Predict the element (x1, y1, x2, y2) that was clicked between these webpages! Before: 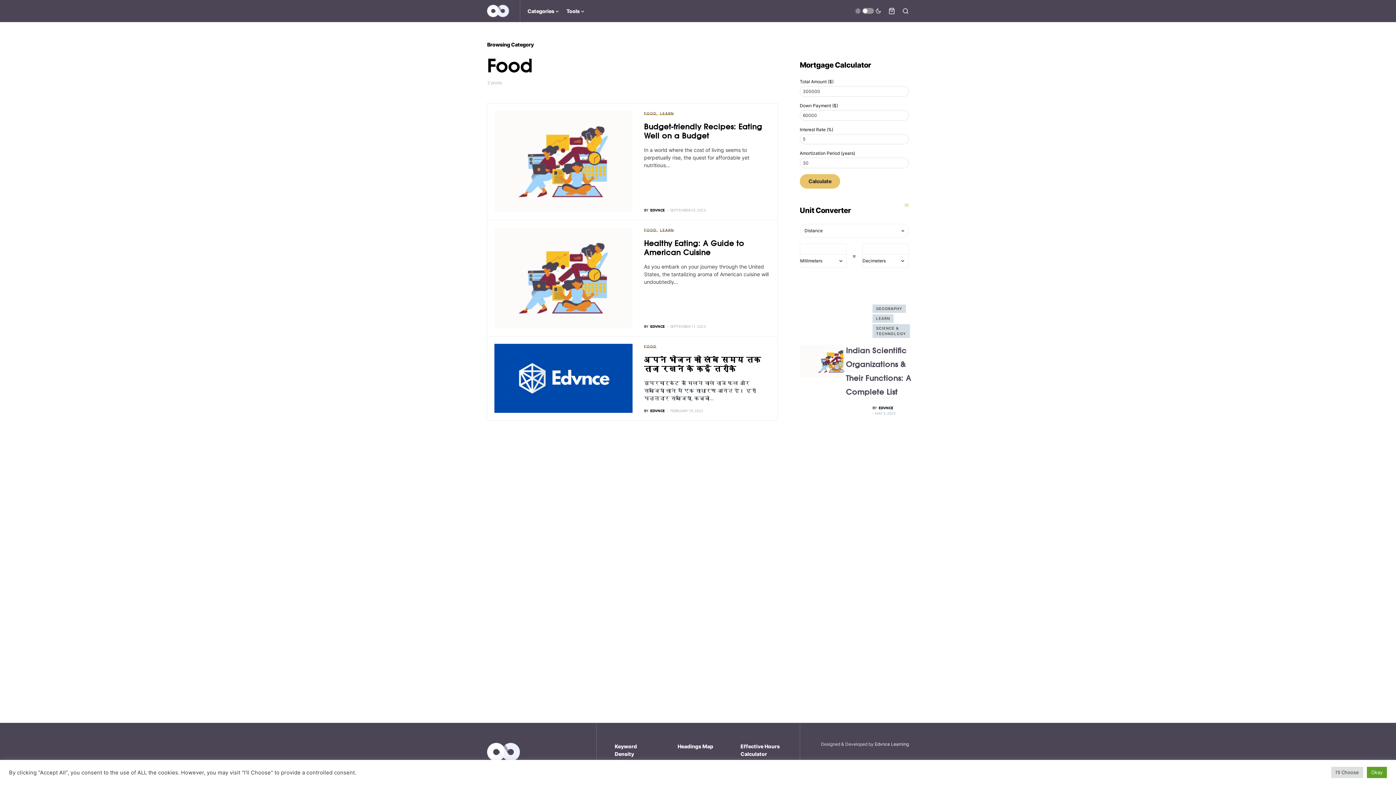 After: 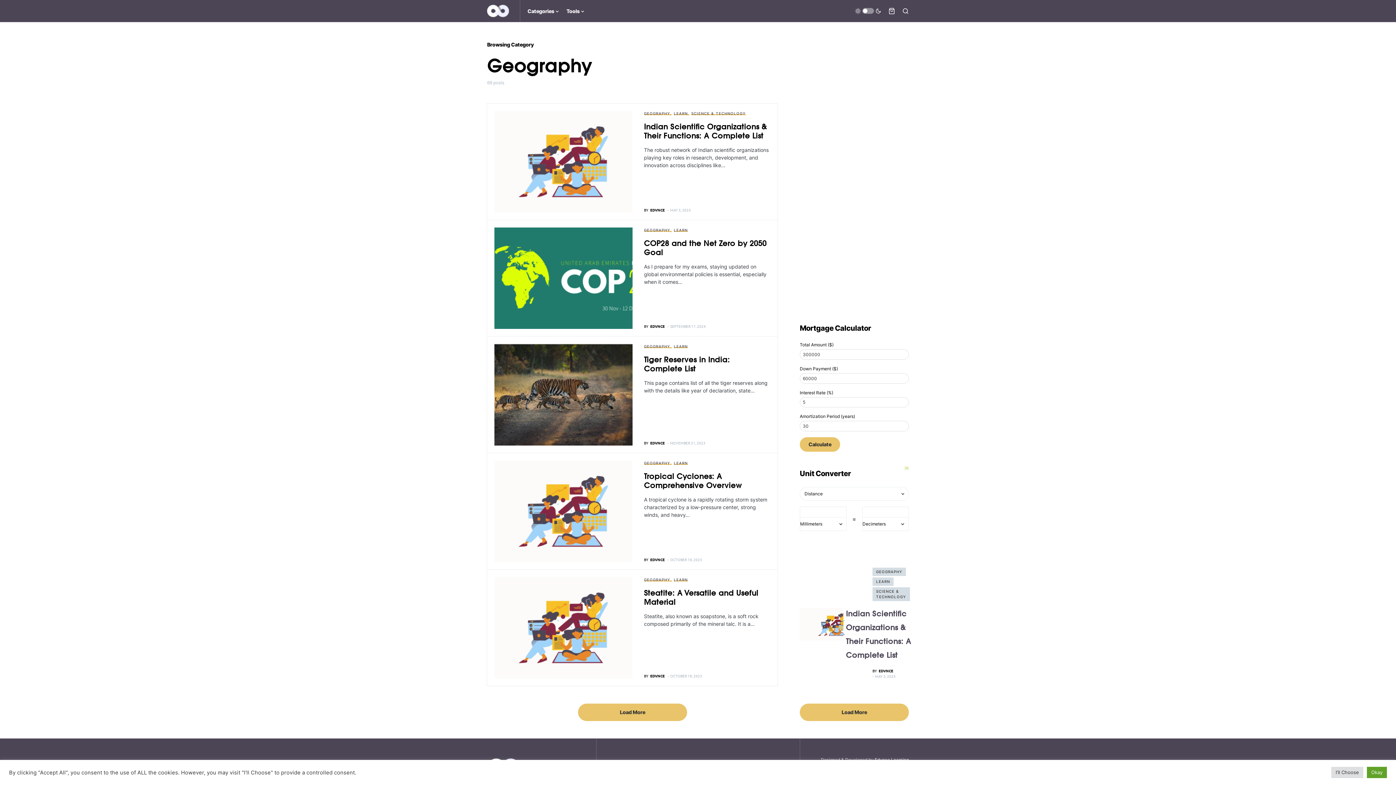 Action: label: GEOGRAPHY bbox: (872, 304, 906, 313)